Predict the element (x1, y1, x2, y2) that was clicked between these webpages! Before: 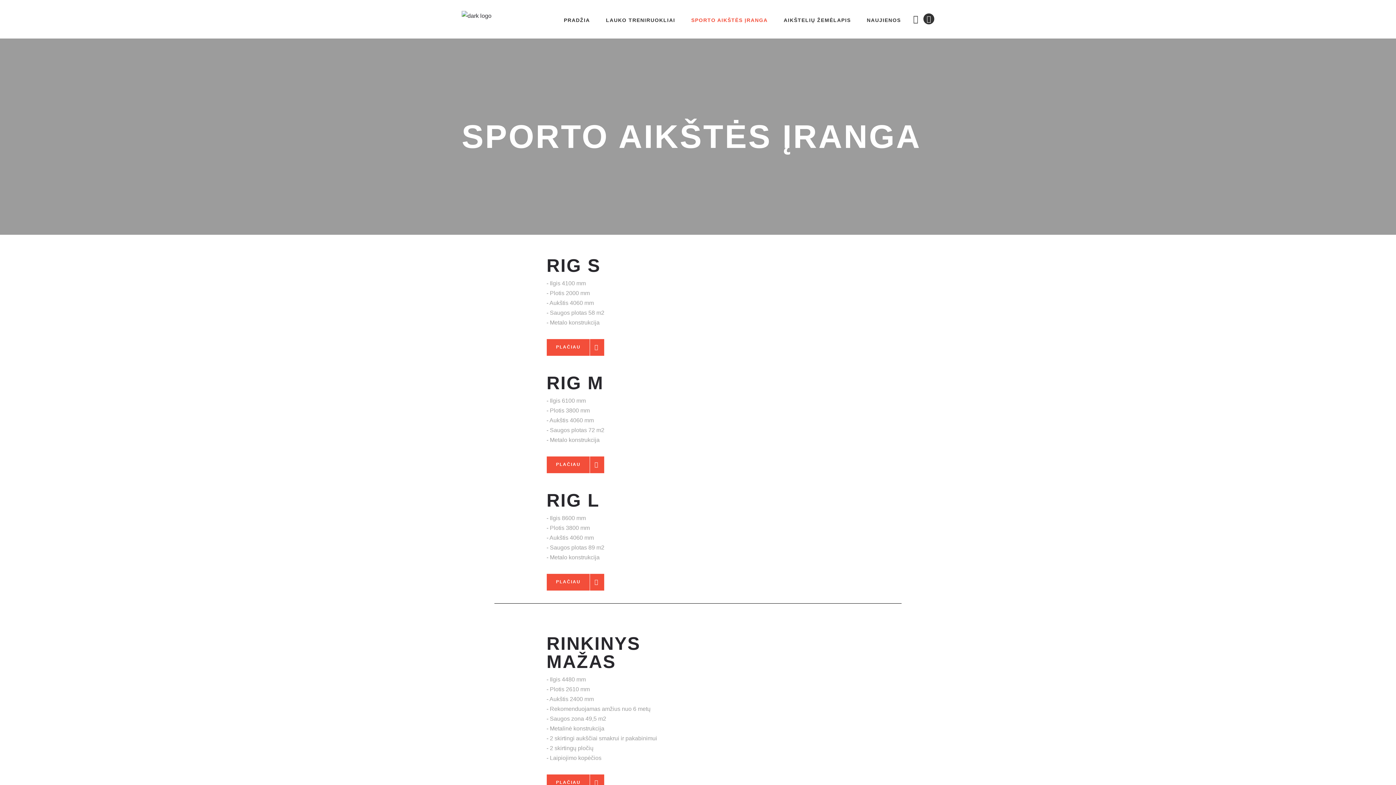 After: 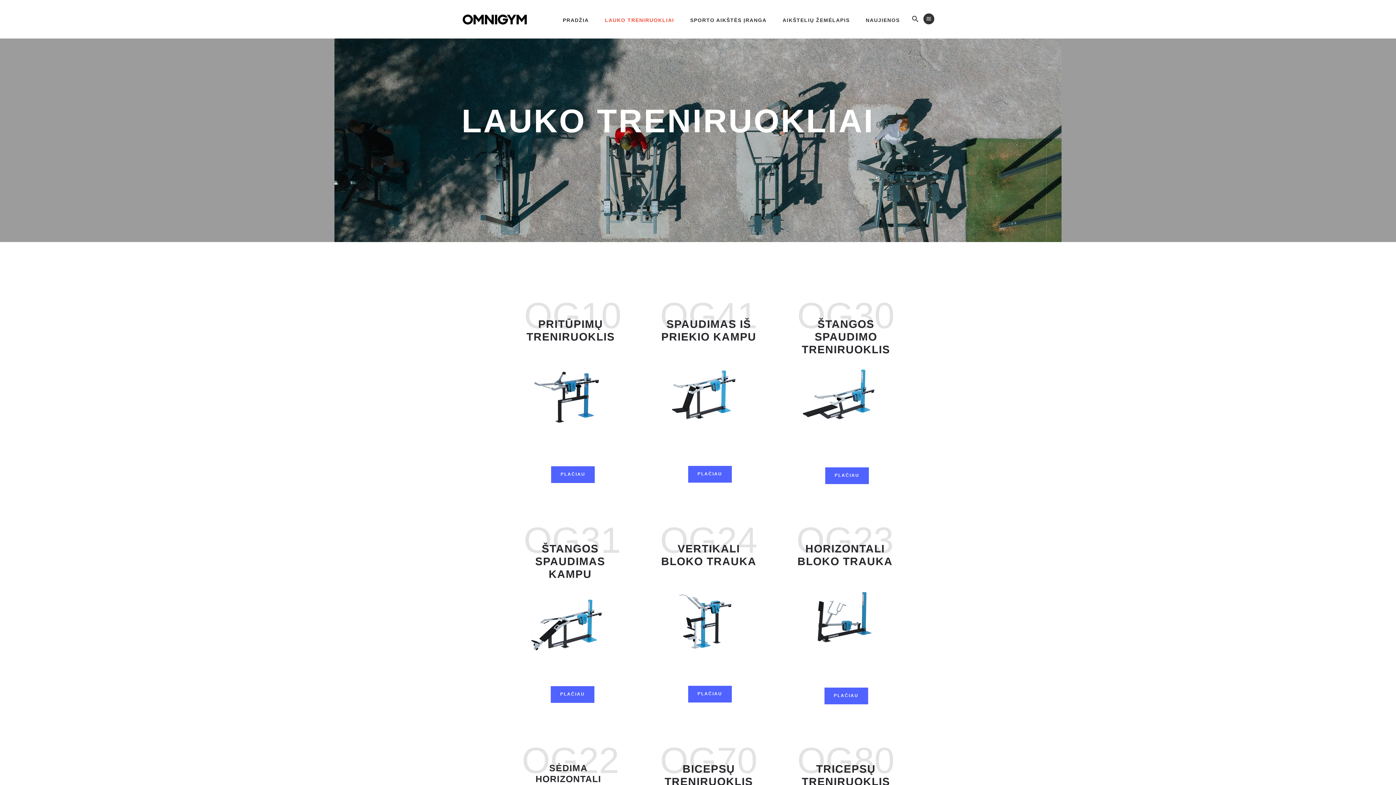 Action: label: LAUKO TRENIRUOKLIAI bbox: (598, 0, 683, 38)